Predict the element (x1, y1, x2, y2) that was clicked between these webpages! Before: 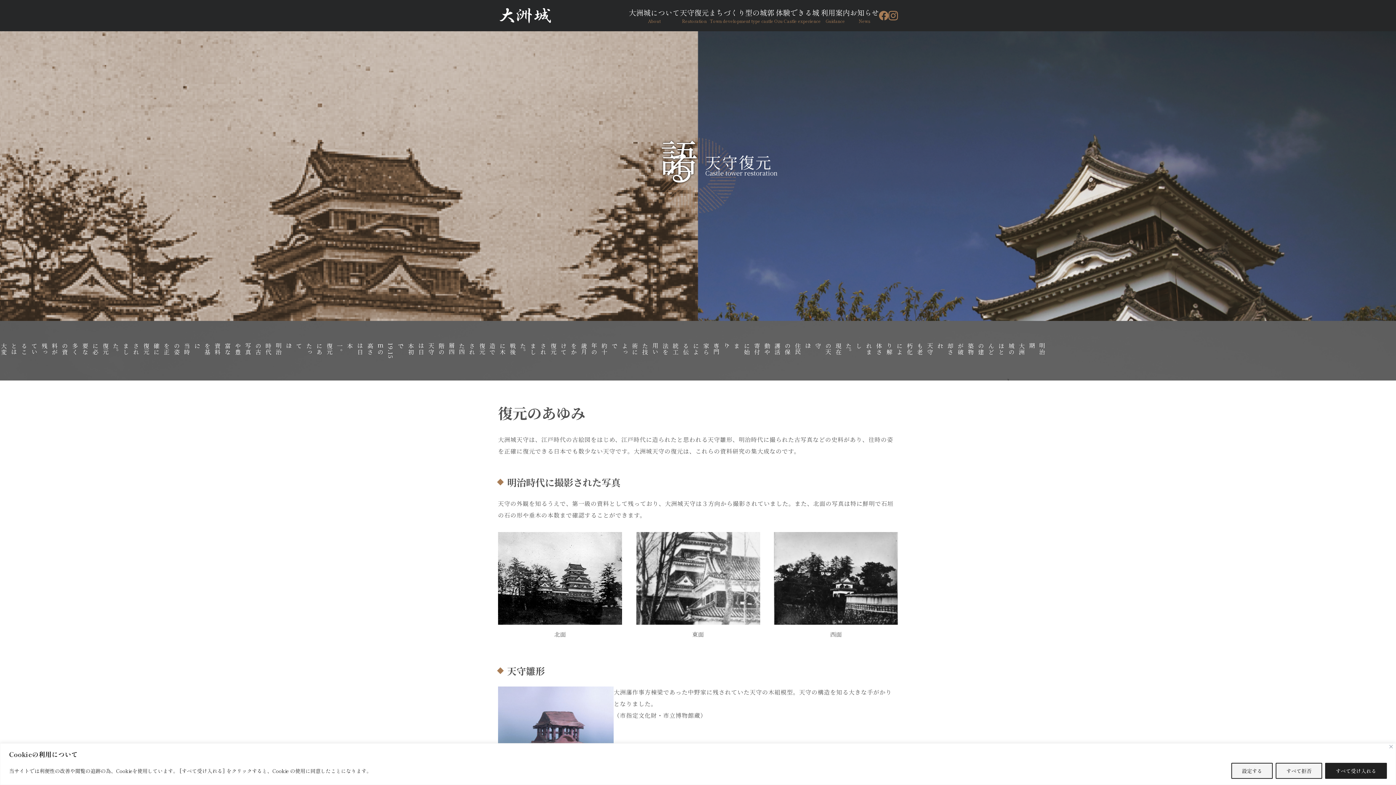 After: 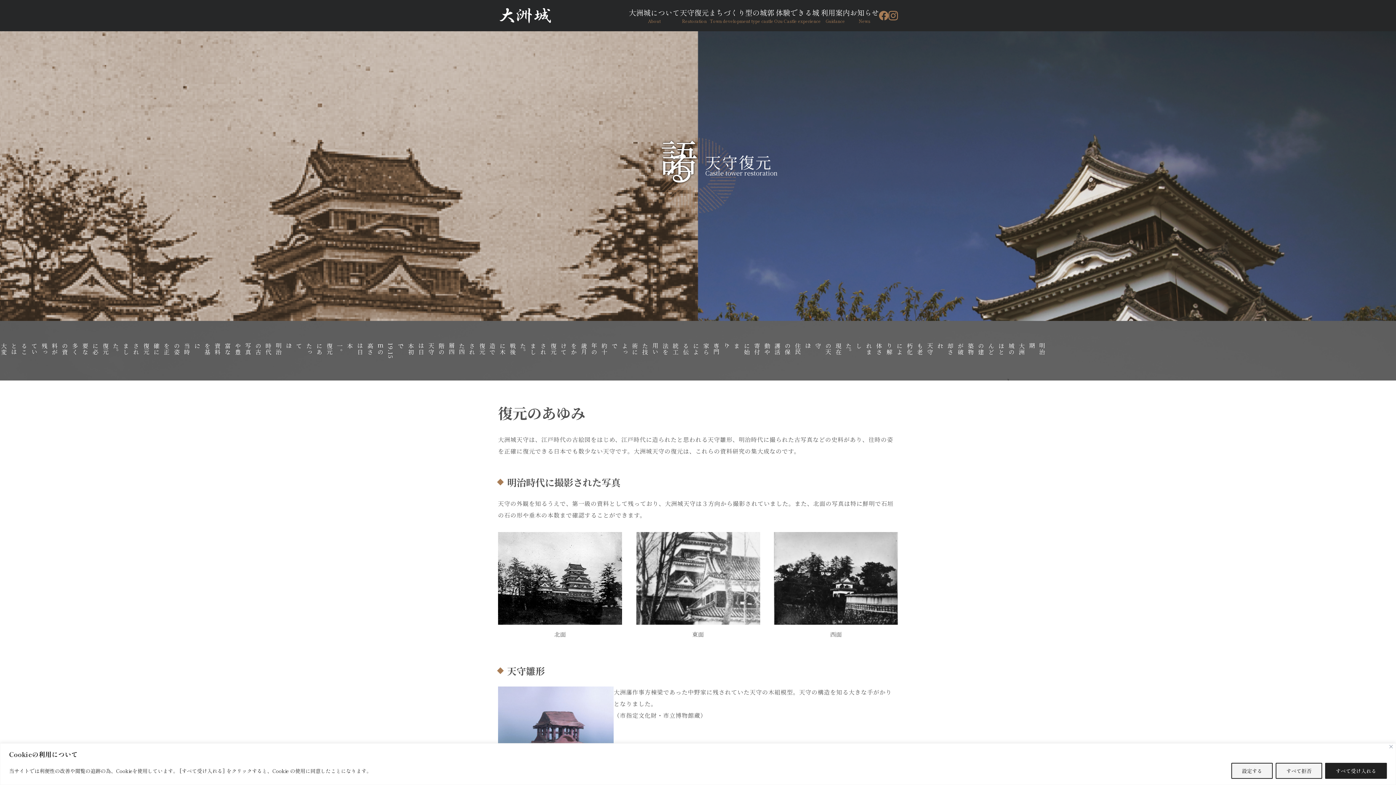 Action: bbox: (879, 10, 888, 20)